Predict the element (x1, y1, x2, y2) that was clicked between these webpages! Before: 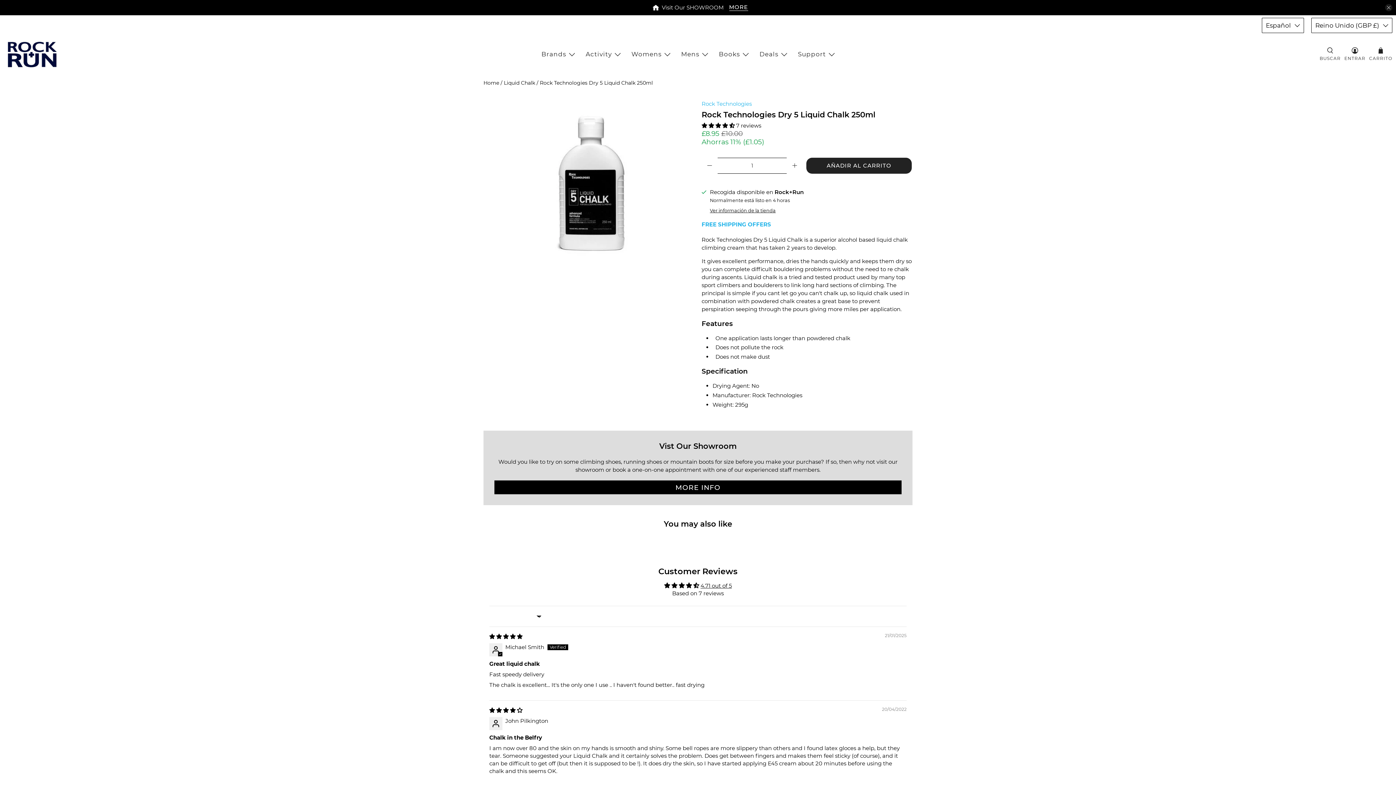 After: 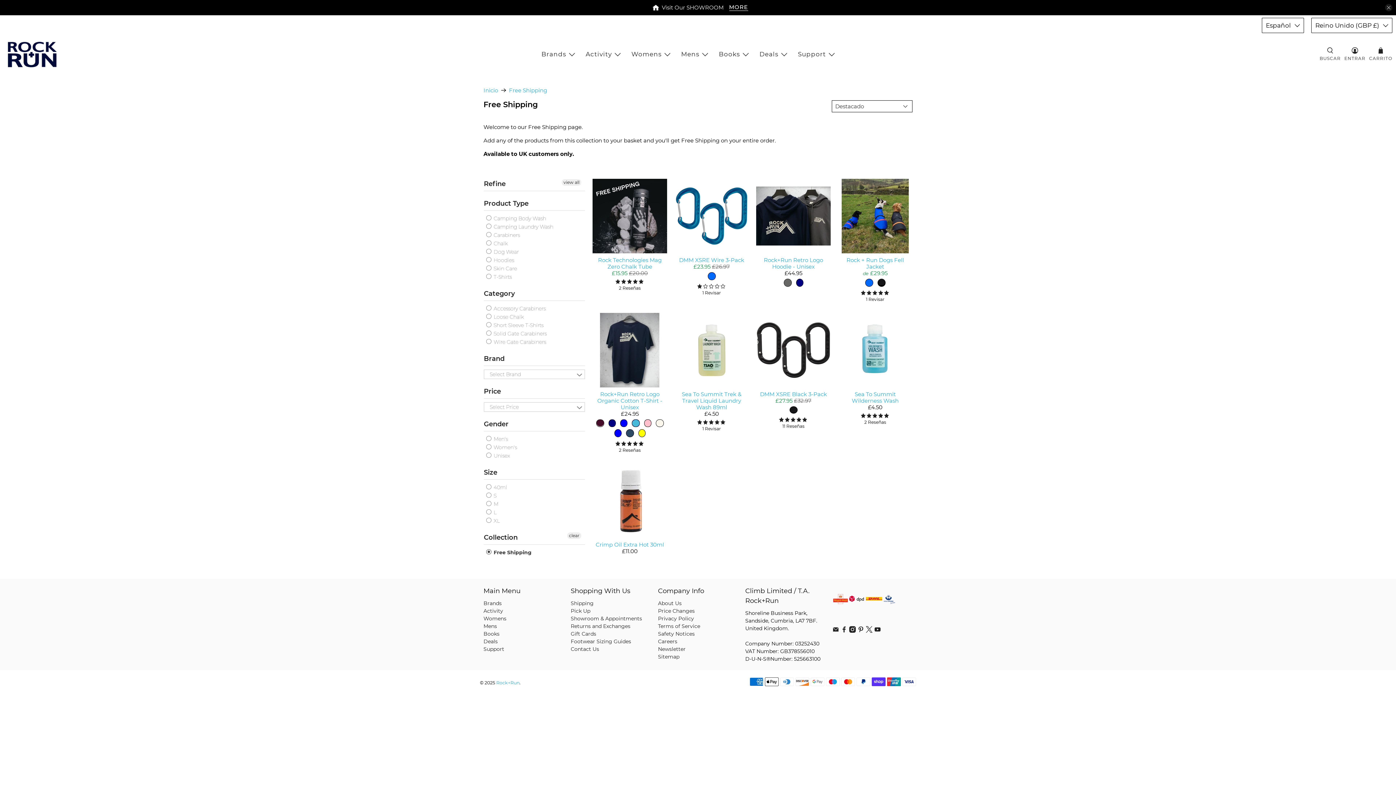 Action: bbox: (701, 220, 771, 227) label: FREE SHIPPING OFFERS